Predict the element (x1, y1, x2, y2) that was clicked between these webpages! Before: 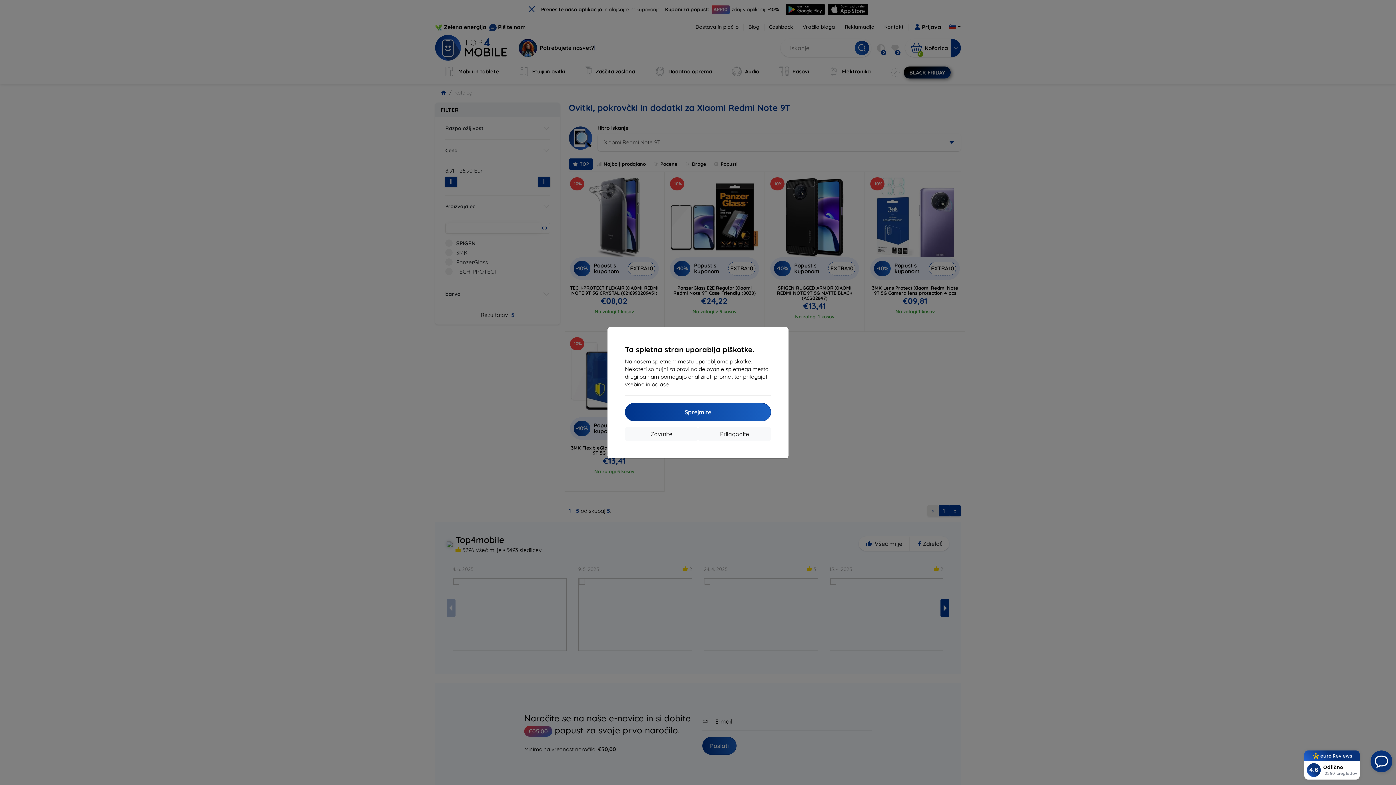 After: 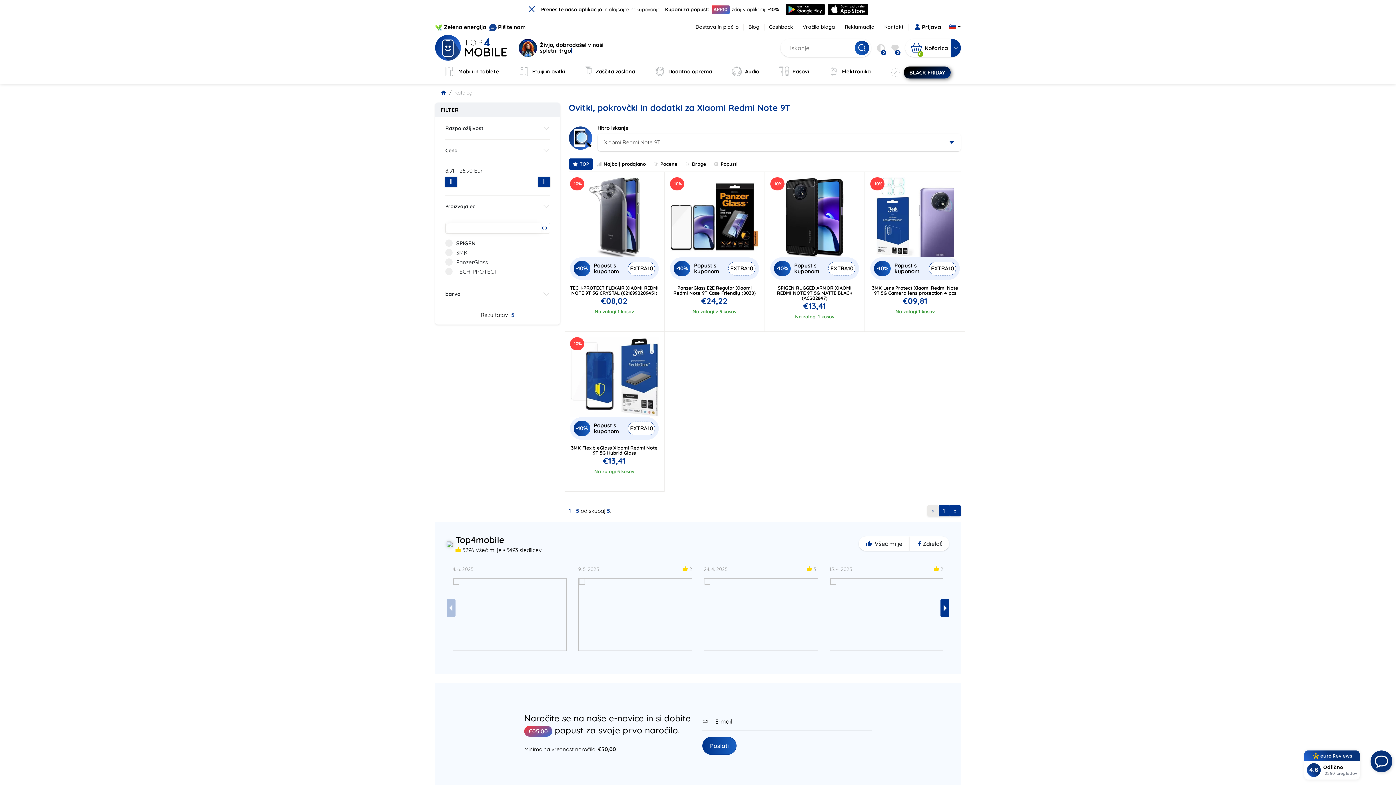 Action: bbox: (625, 403, 771, 421) label: Sprejmite